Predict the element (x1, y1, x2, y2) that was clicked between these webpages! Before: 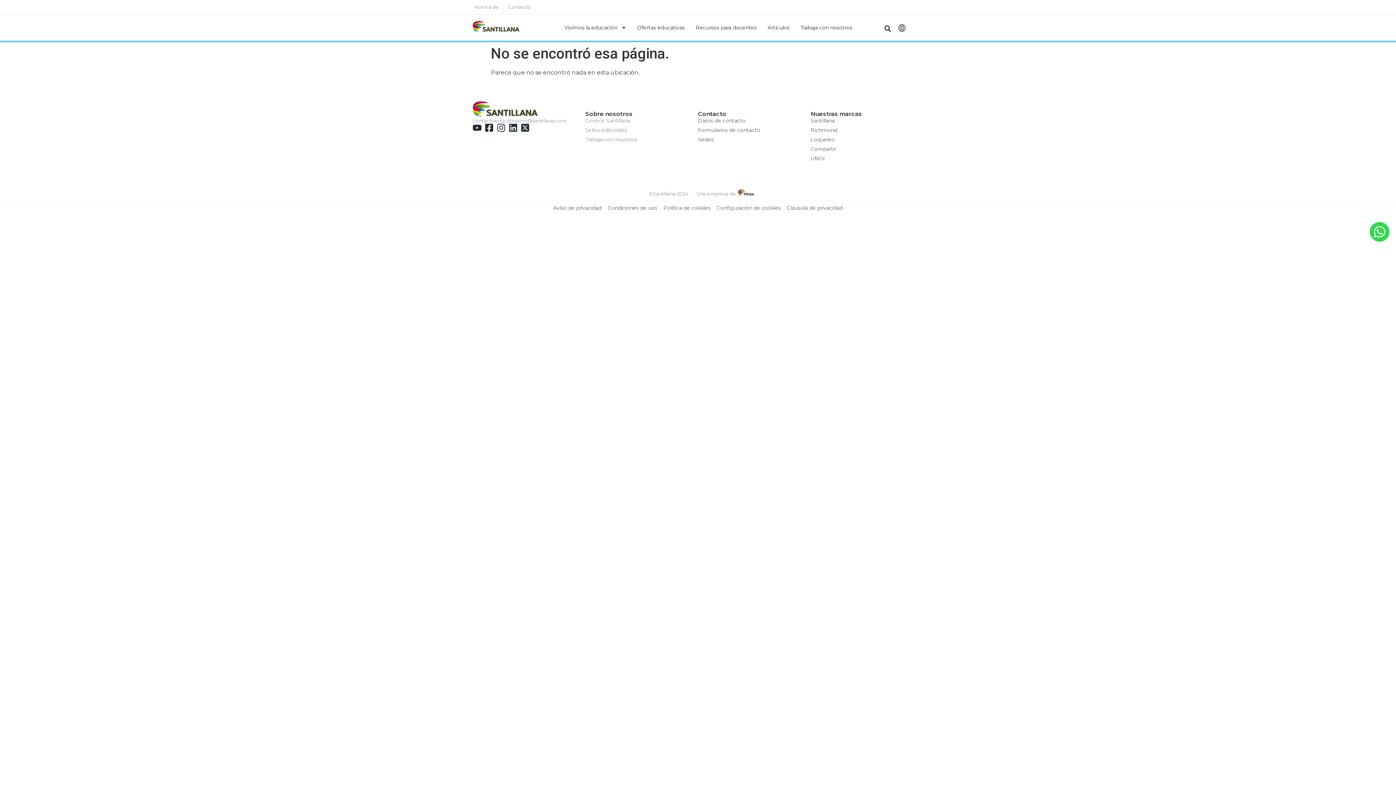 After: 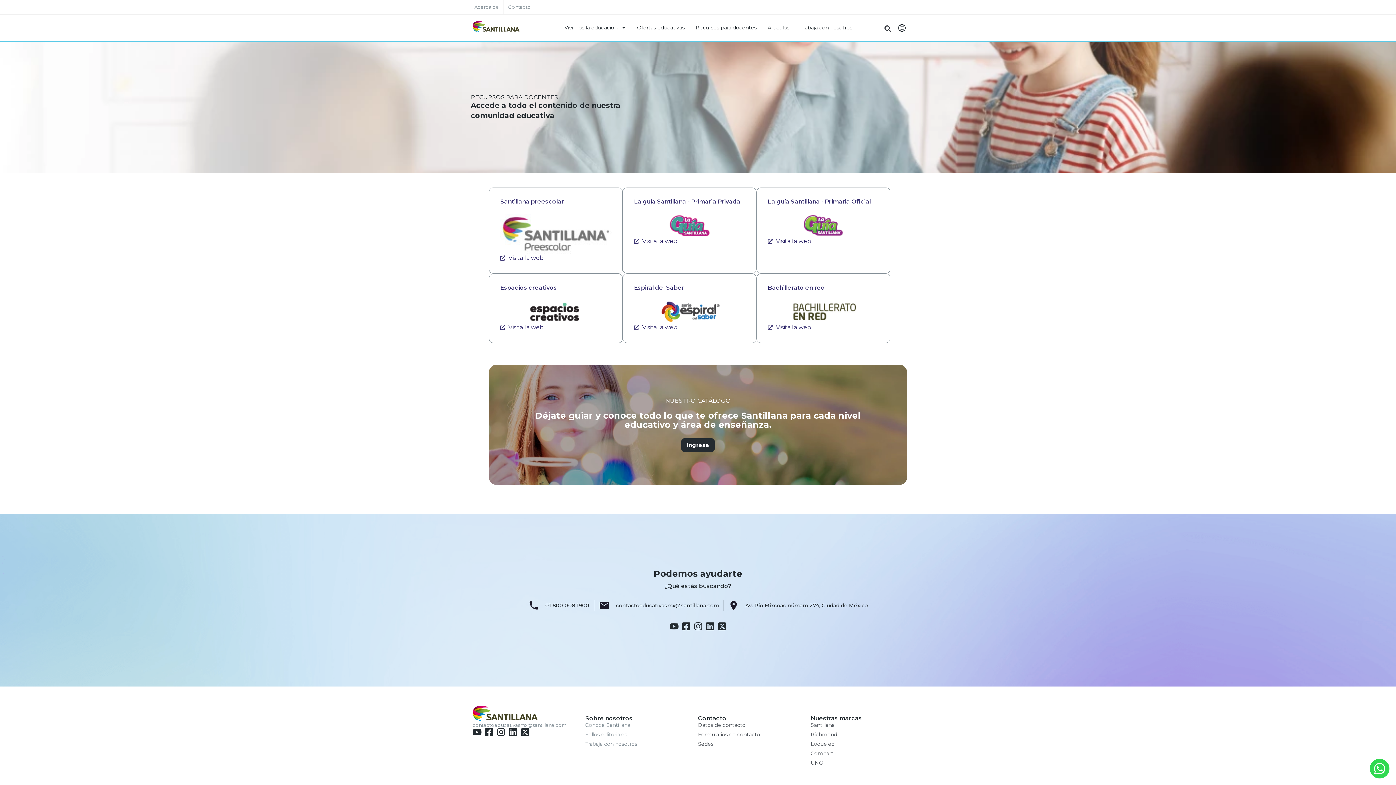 Action: label: Recursos para docentes bbox: (690, 20, 762, 34)